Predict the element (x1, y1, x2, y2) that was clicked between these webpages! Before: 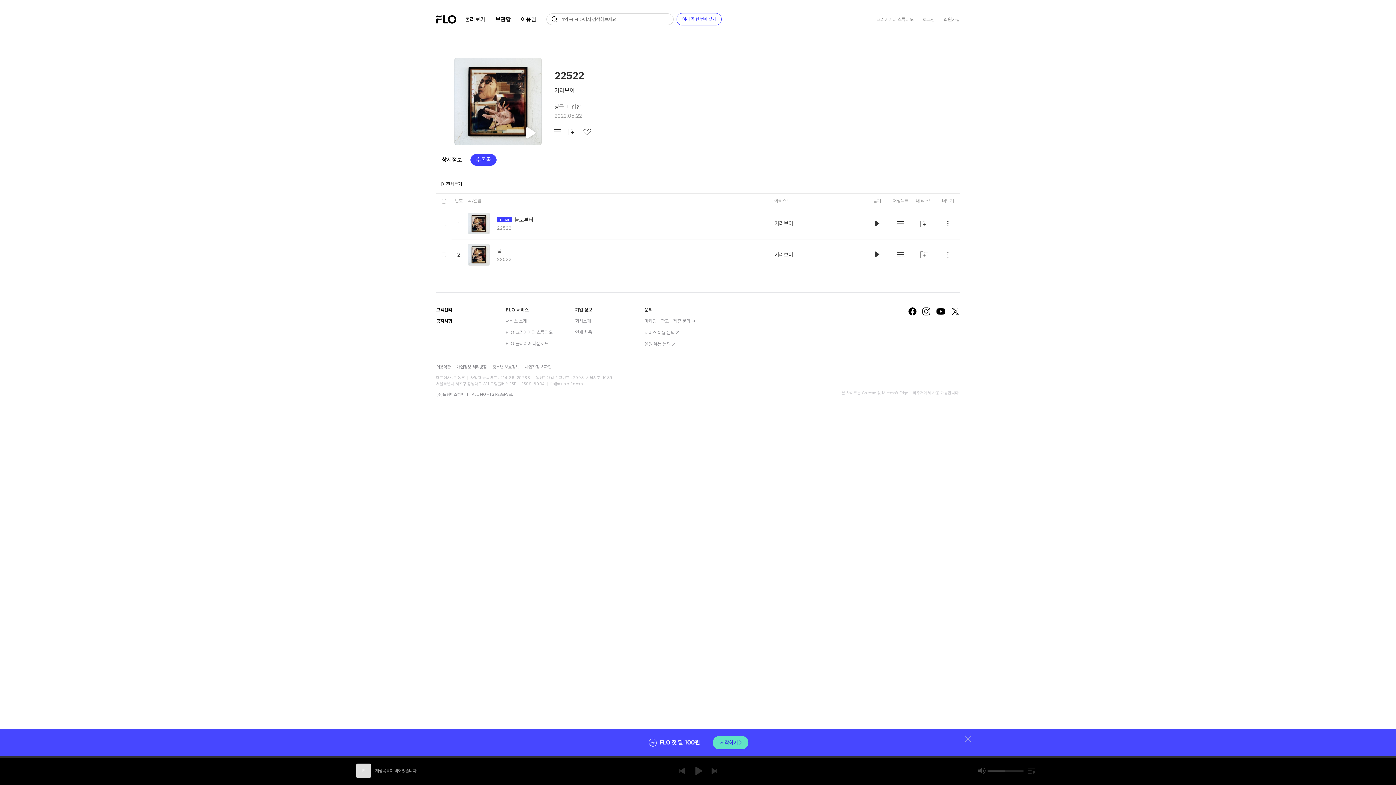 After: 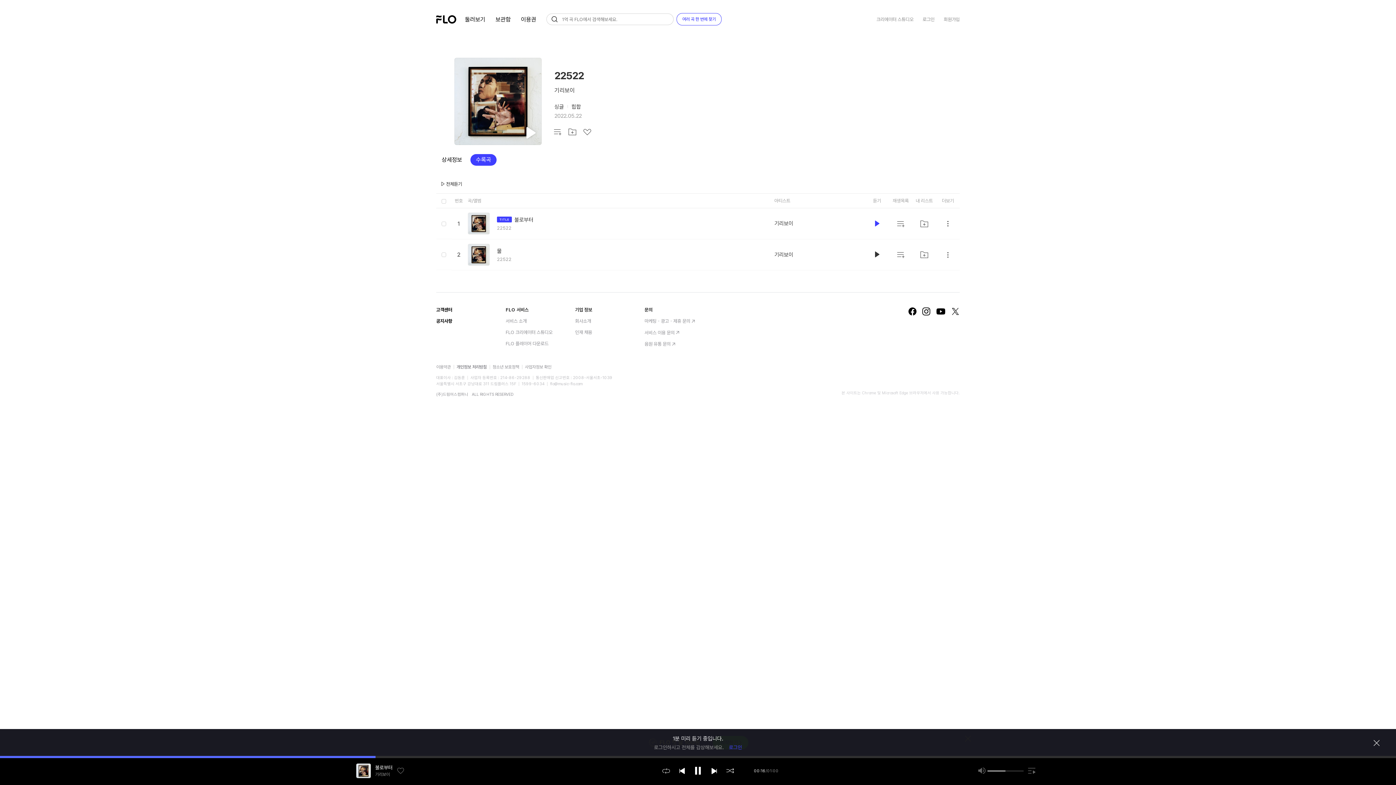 Action: bbox: (869, 216, 884, 231) label: 선택한 음악 듣기